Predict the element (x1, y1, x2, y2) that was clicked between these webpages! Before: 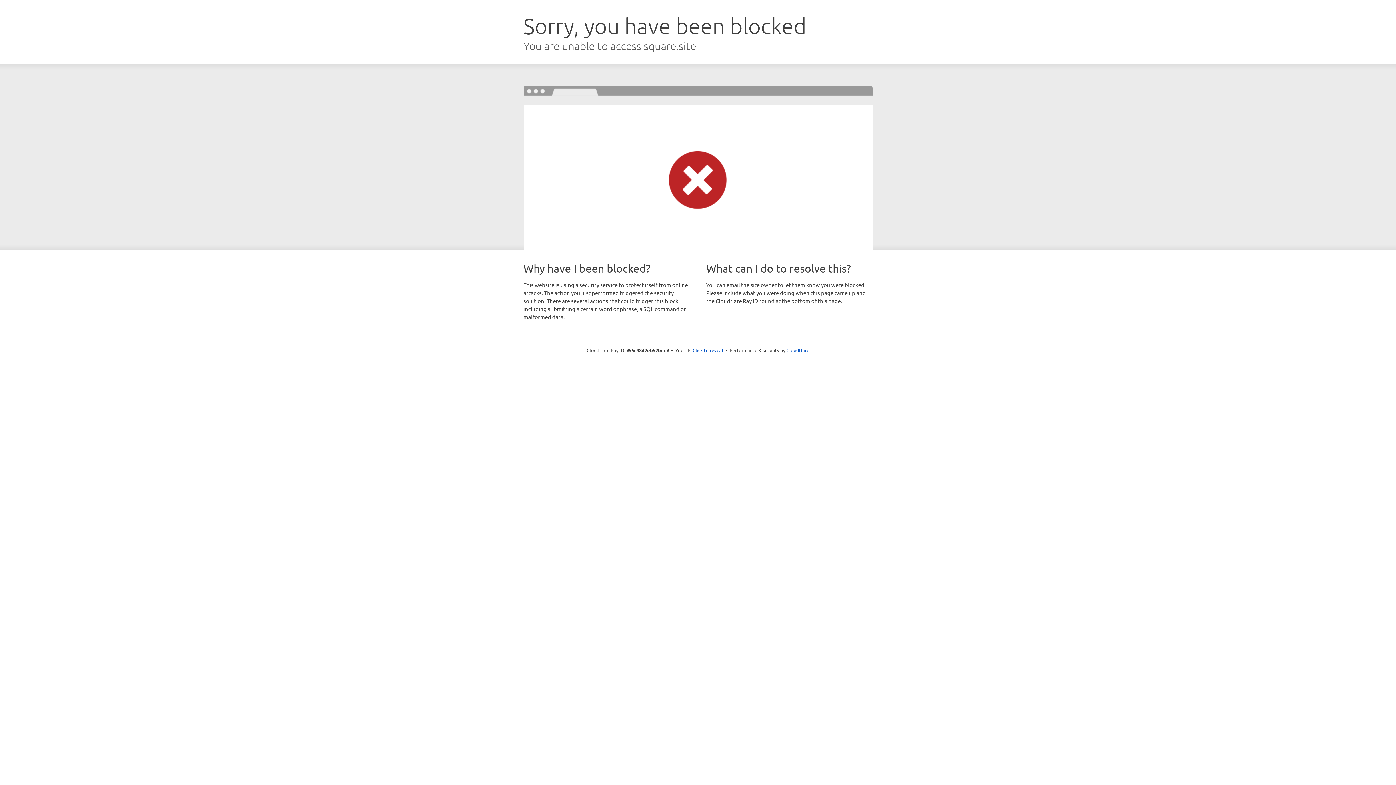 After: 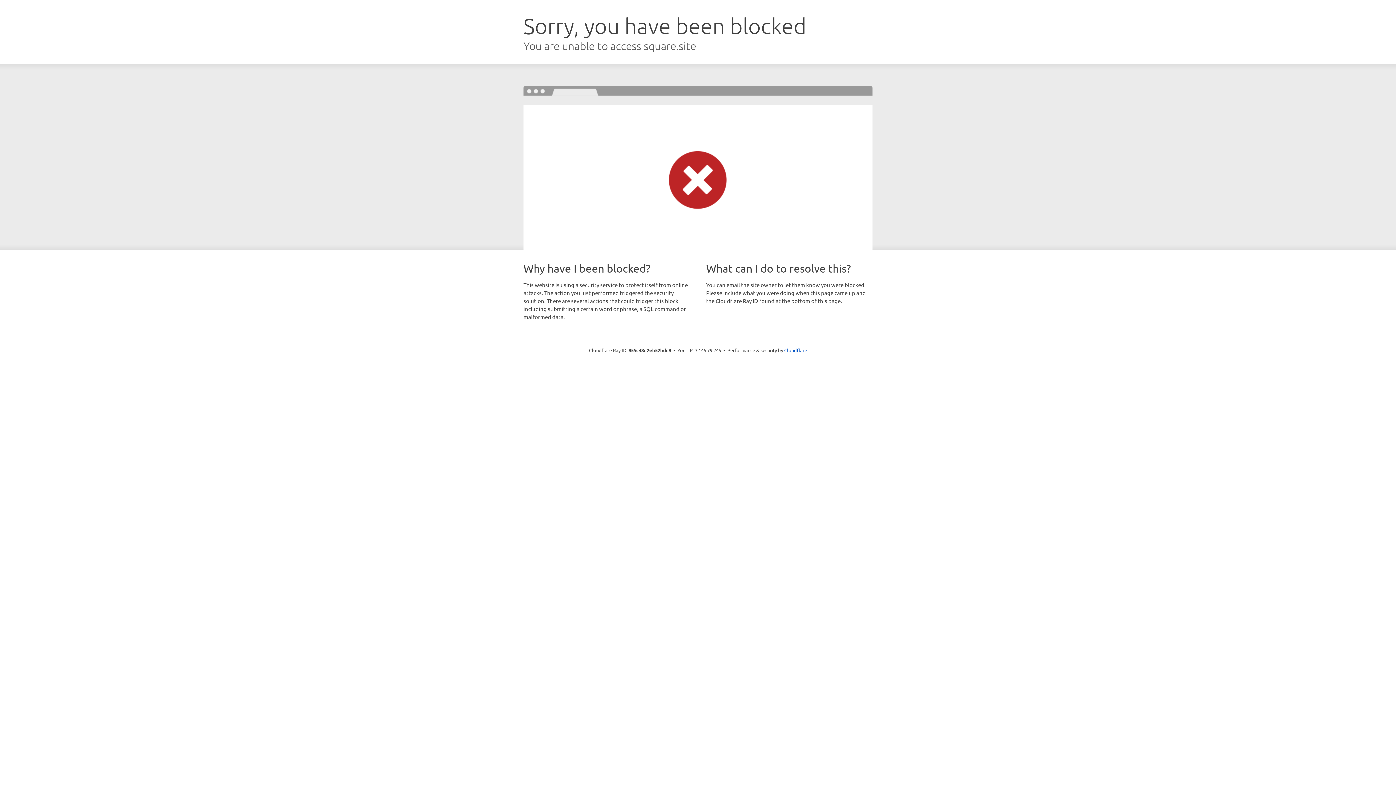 Action: bbox: (692, 346, 723, 353) label: Click to reveal